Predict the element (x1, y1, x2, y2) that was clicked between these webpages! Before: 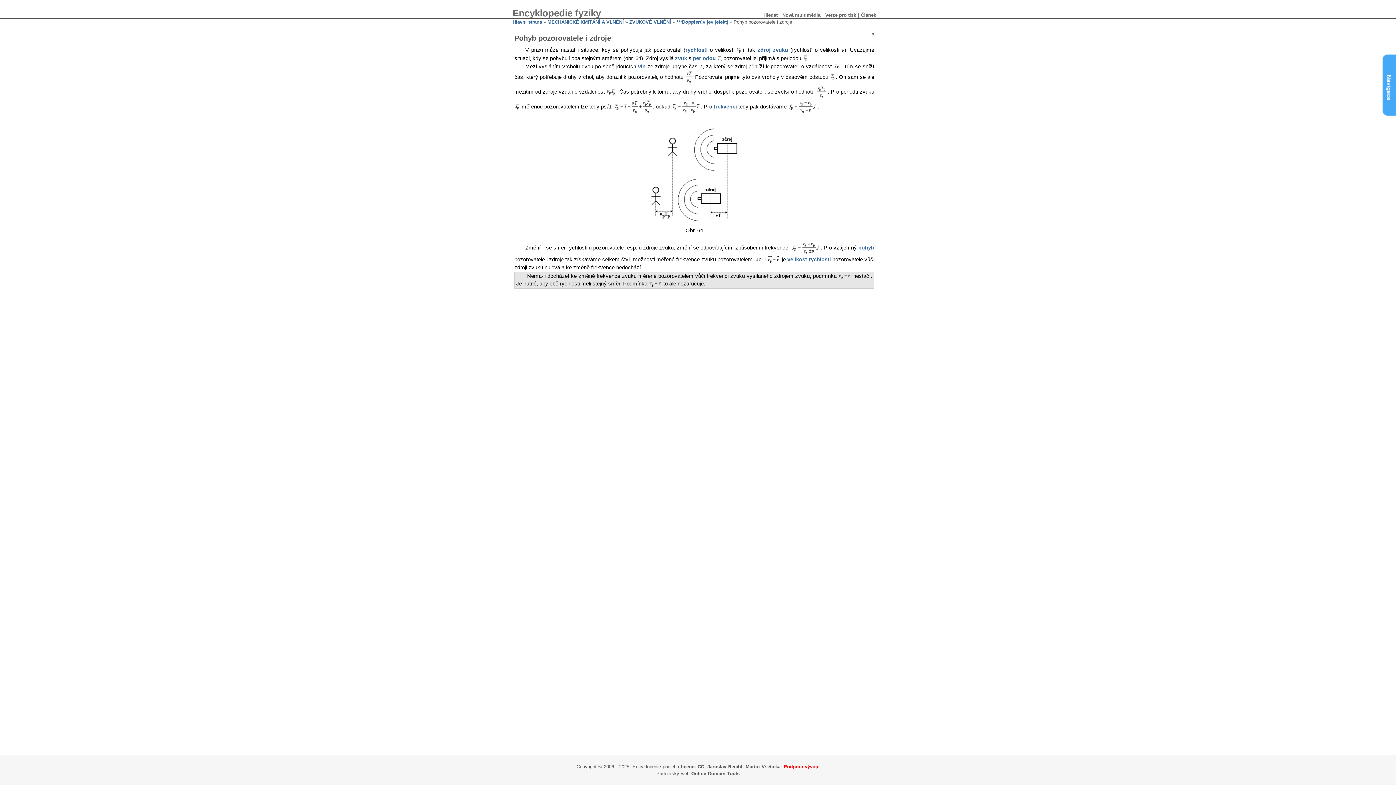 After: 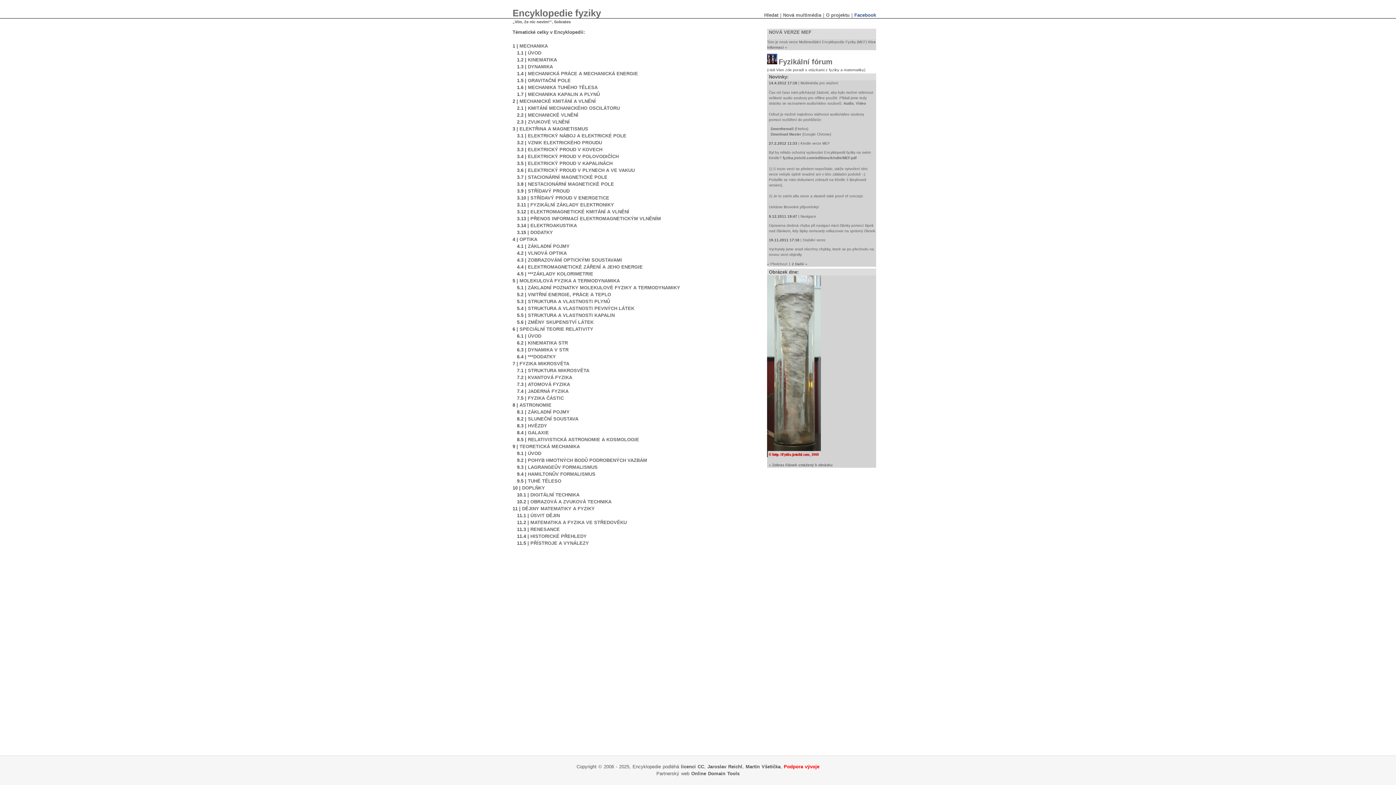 Action: bbox: (512, 19, 542, 24) label: Hlavní strana